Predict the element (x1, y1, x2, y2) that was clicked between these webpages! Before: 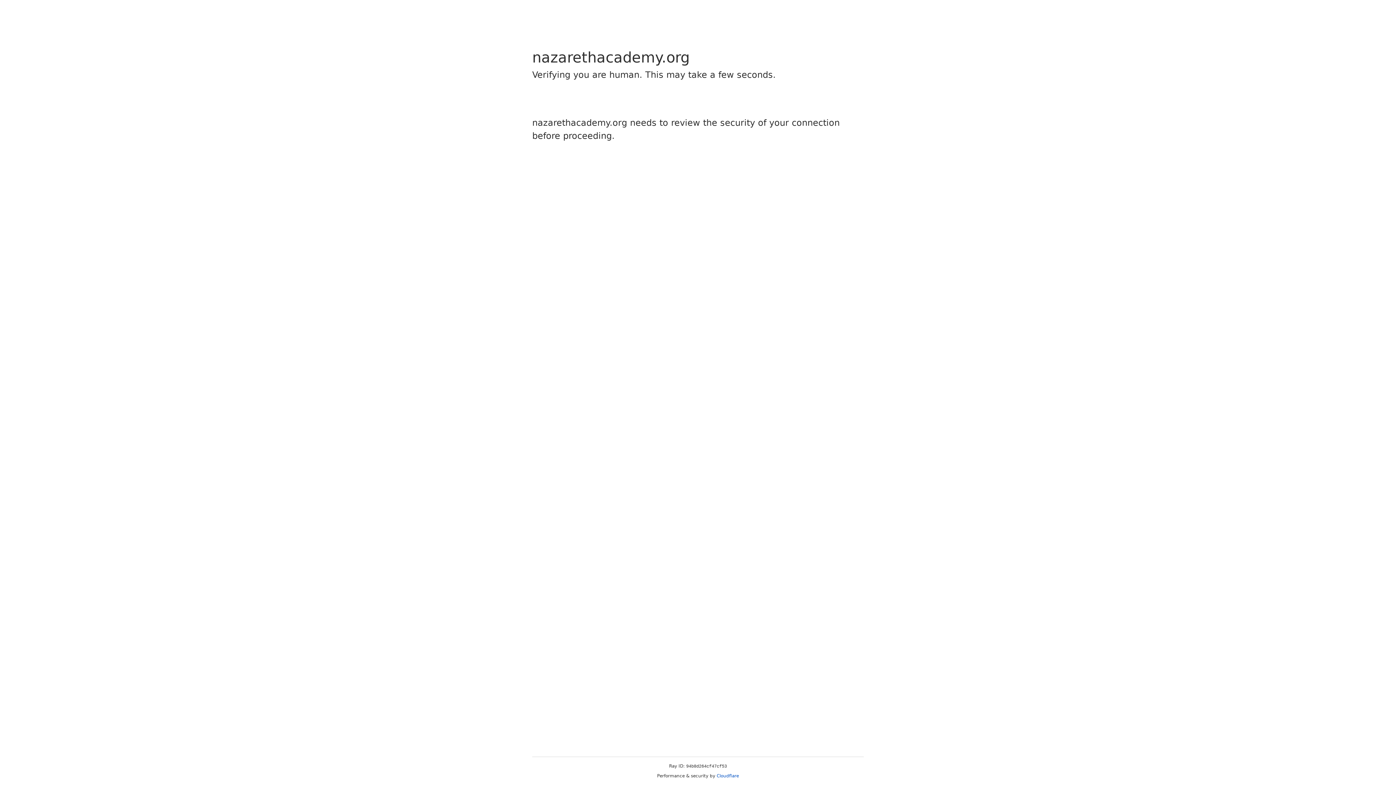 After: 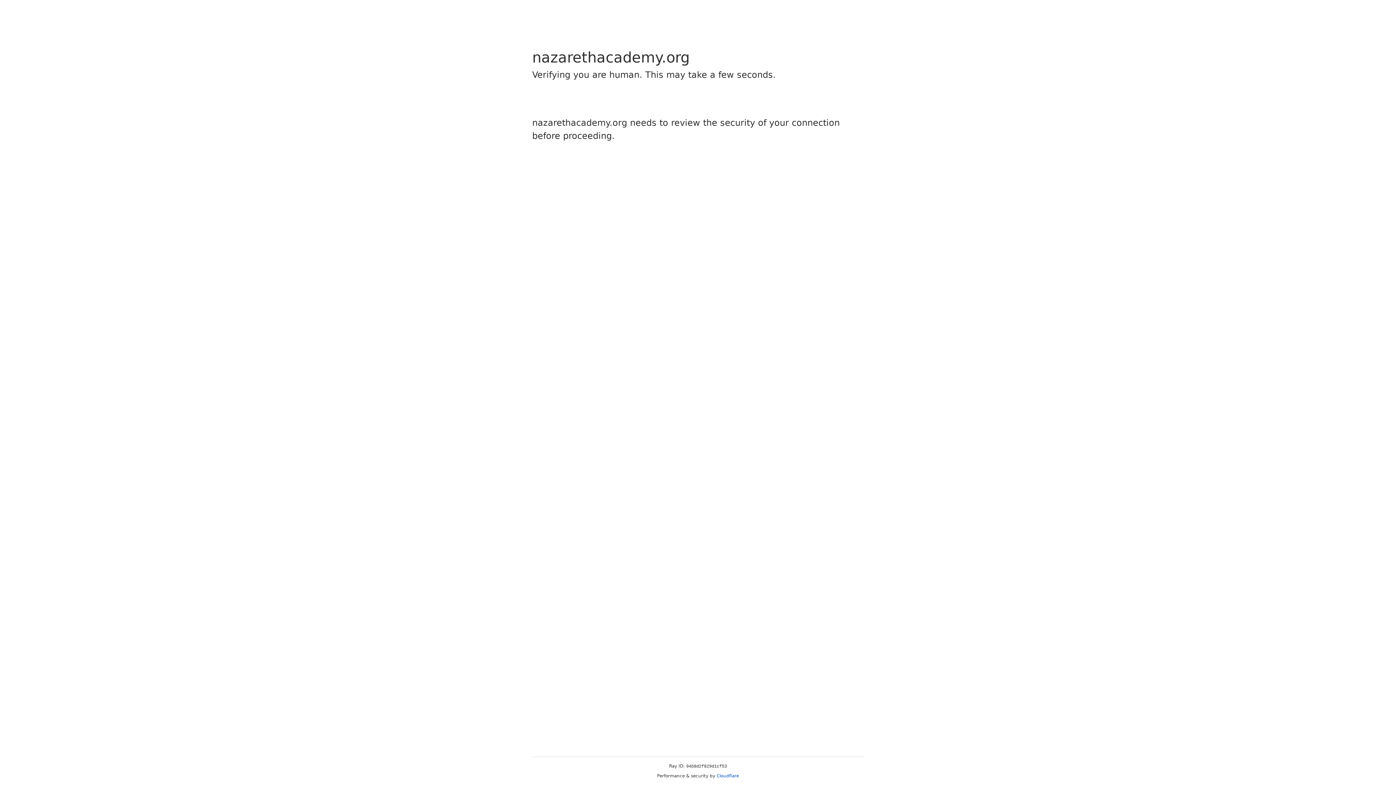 Action: bbox: (716, 773, 739, 778) label: Cloudflare